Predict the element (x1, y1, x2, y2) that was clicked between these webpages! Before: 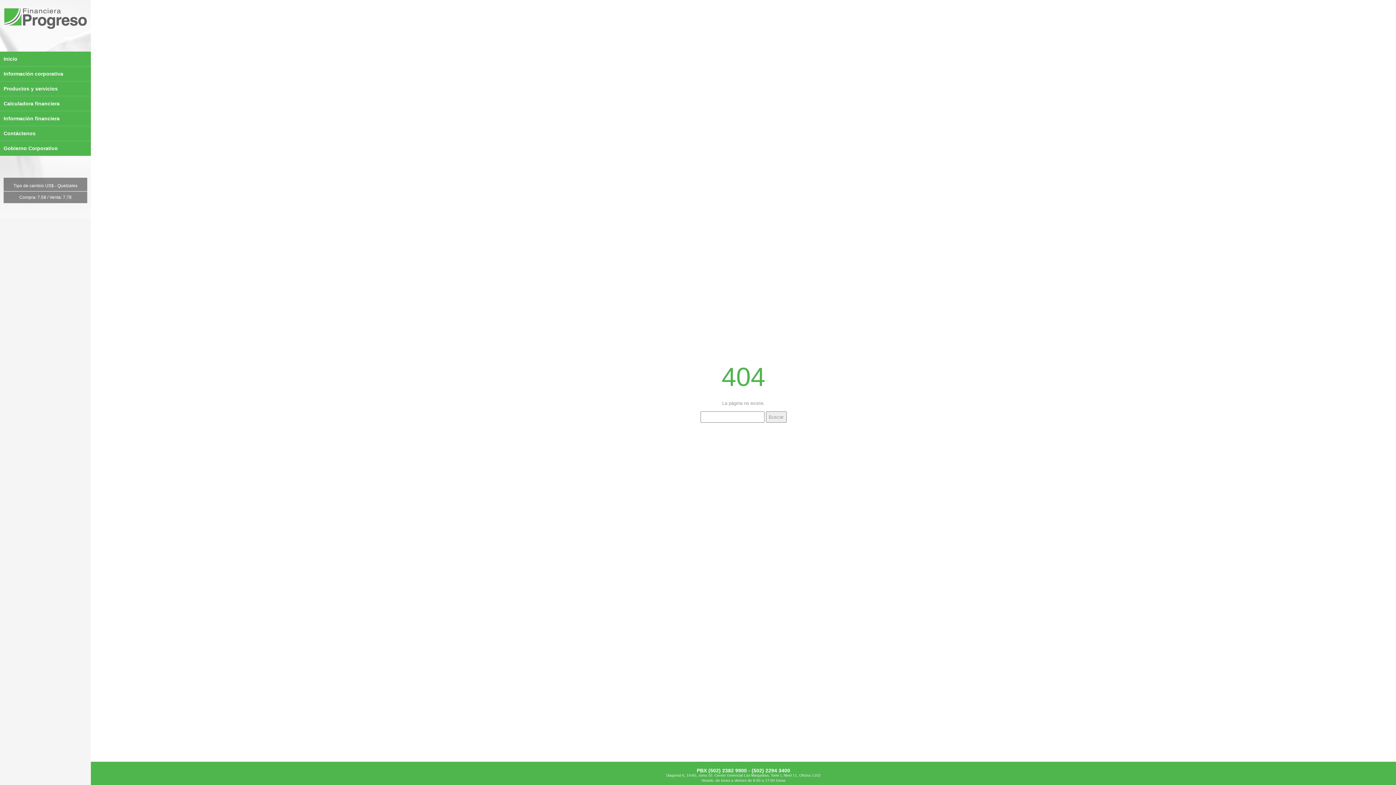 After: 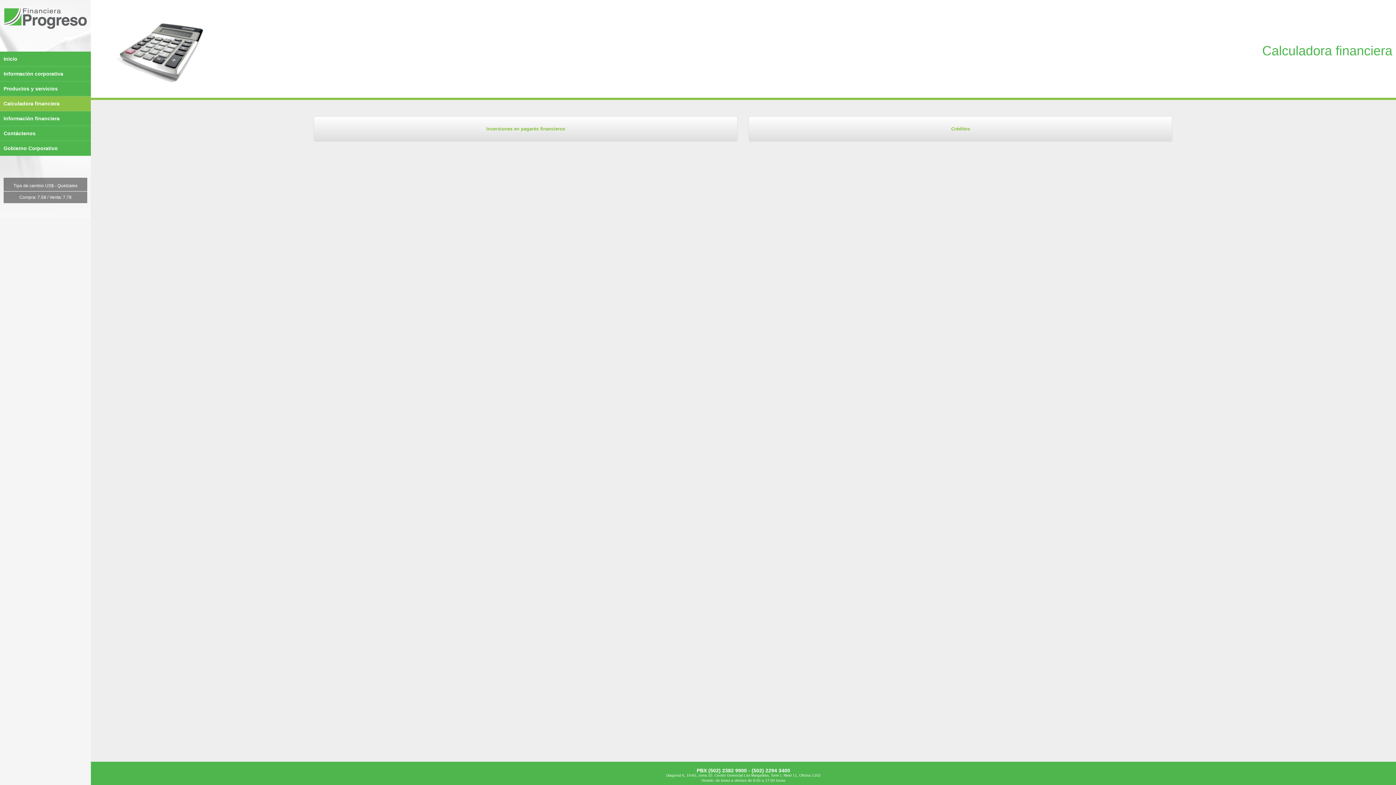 Action: label: Calculadora financiera bbox: (0, 97, 63, 110)